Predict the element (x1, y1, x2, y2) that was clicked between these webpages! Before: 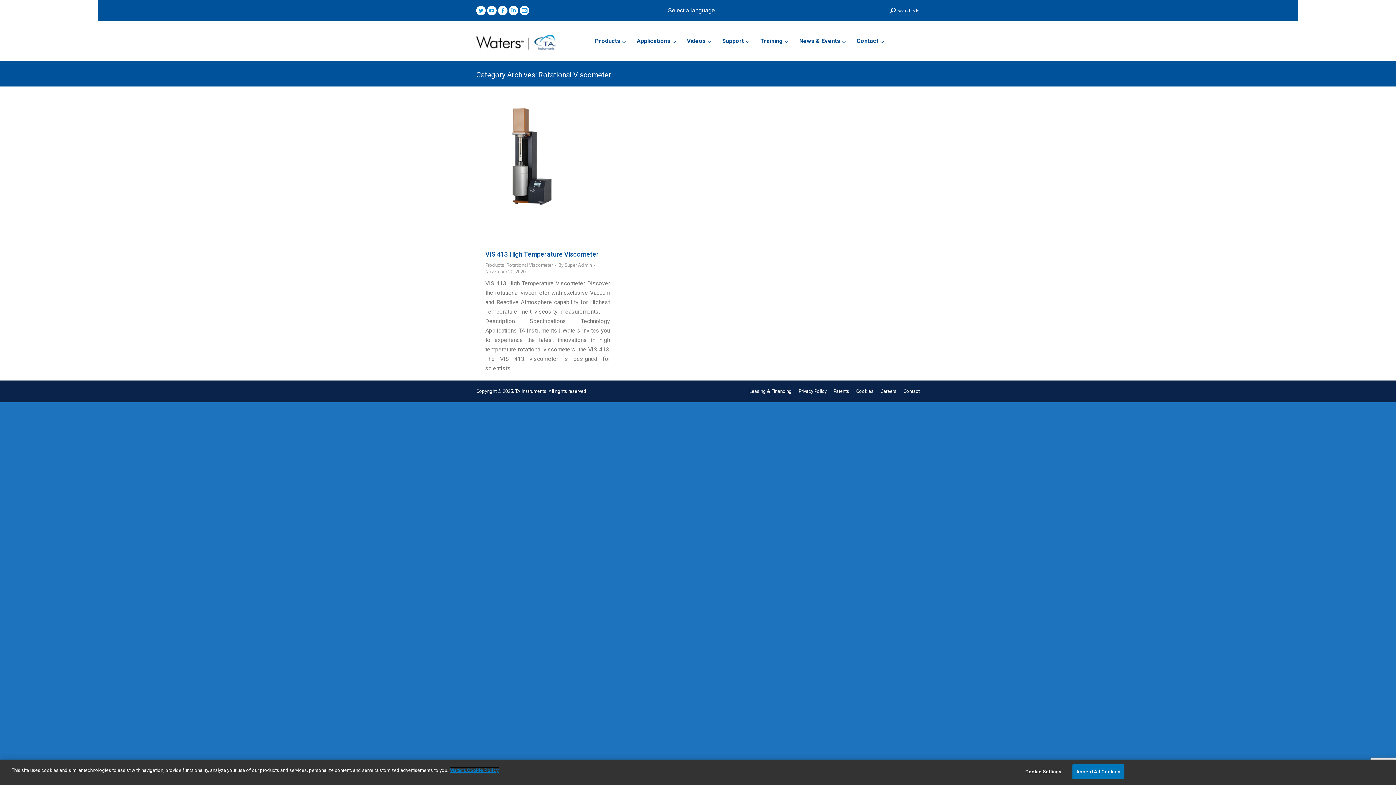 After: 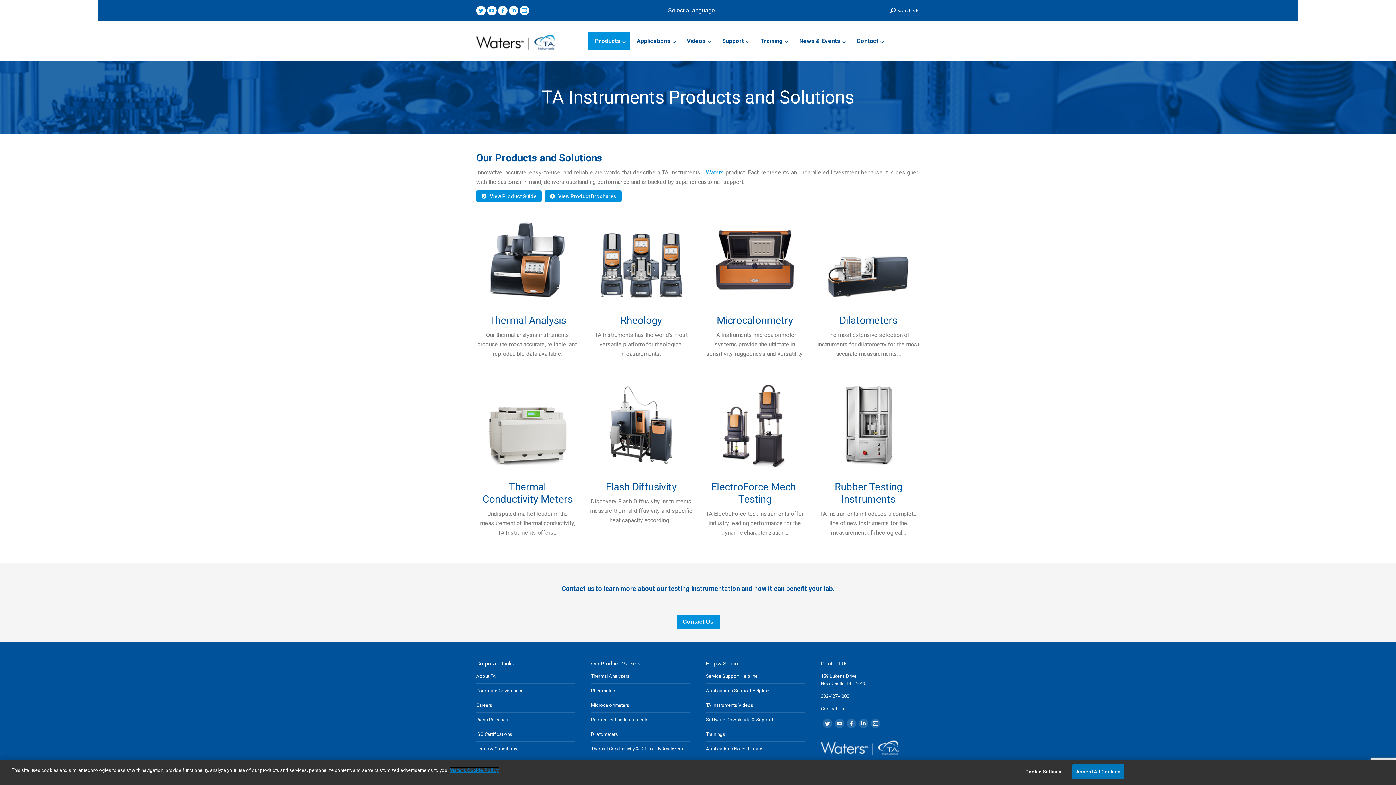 Action: bbox: (587, 31, 629, 50) label: Products